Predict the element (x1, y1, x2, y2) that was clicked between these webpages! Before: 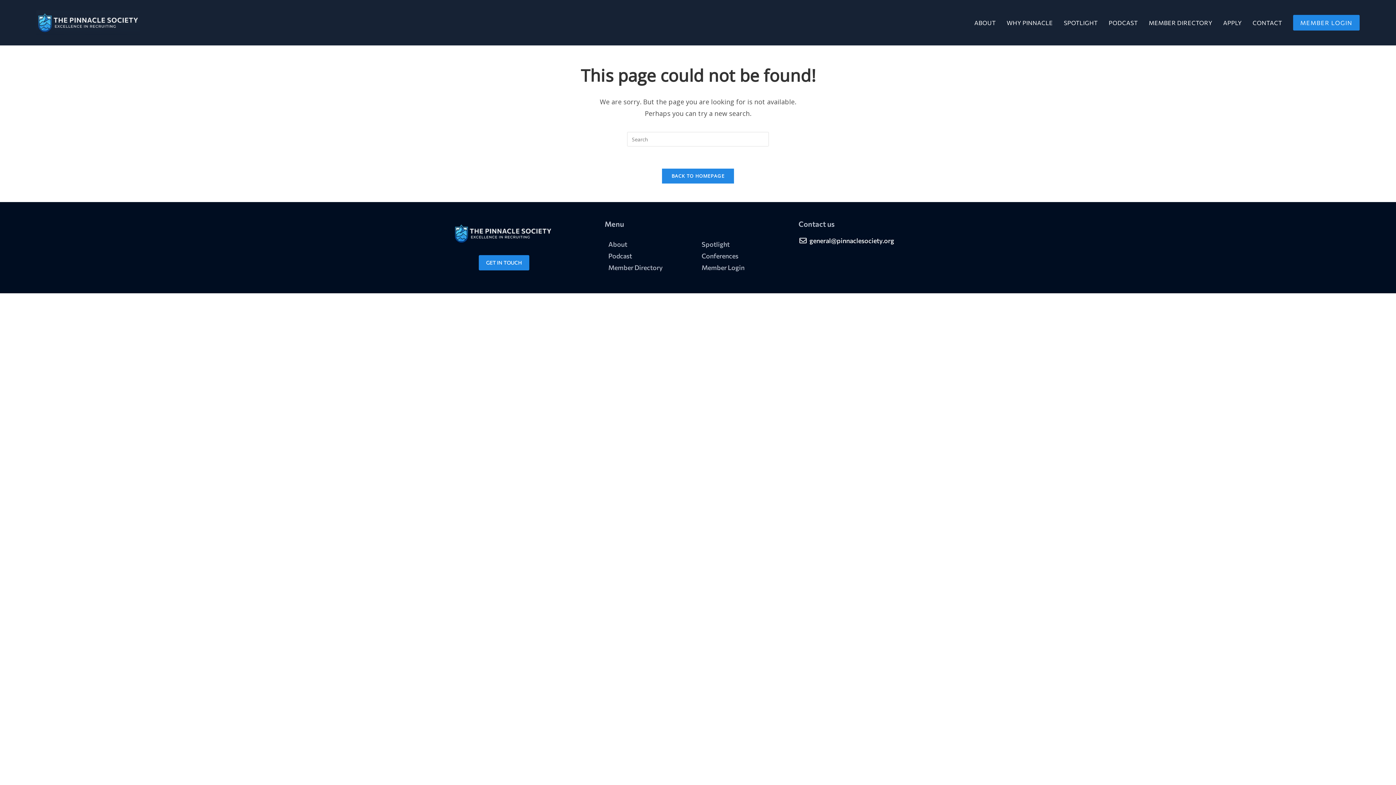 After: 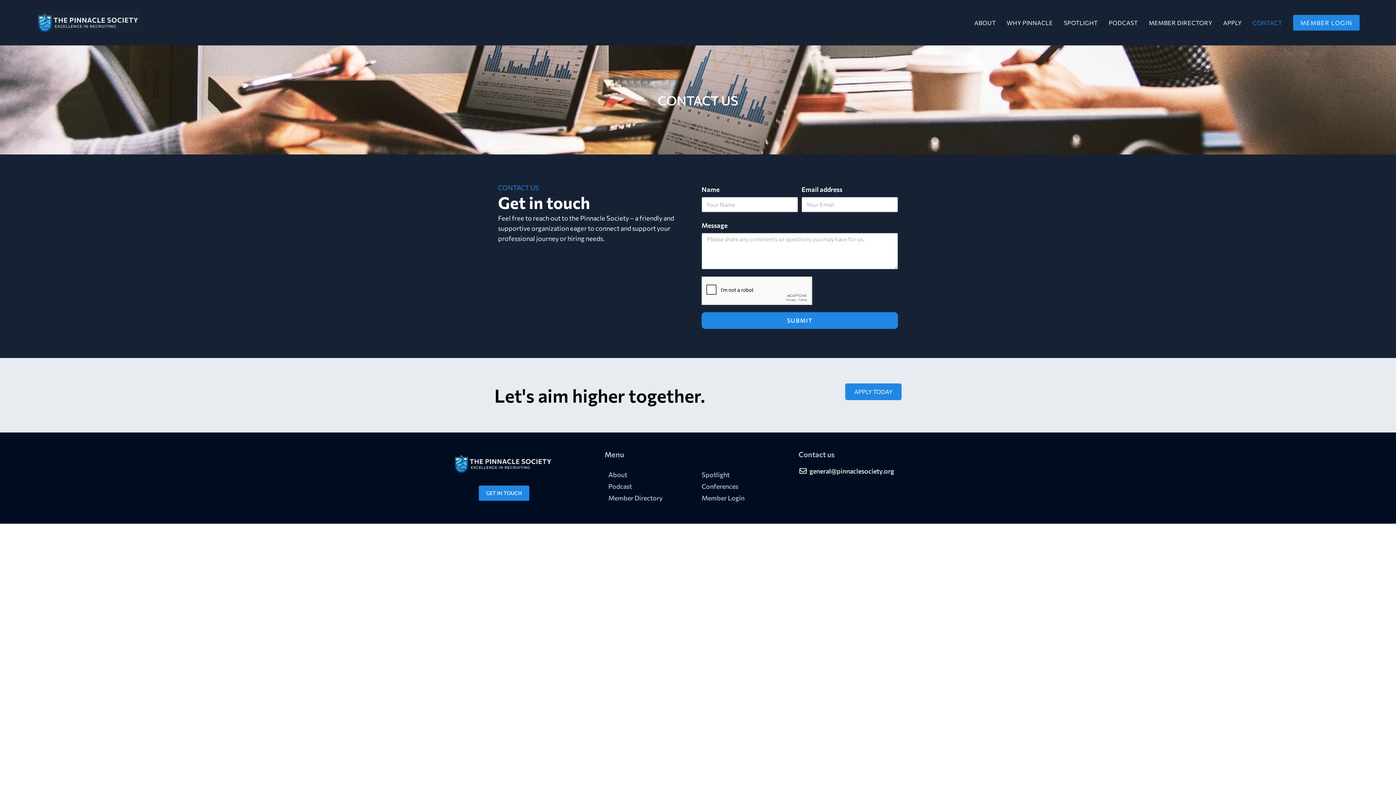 Action: label: CONTACT bbox: (1247, 0, 1287, 45)